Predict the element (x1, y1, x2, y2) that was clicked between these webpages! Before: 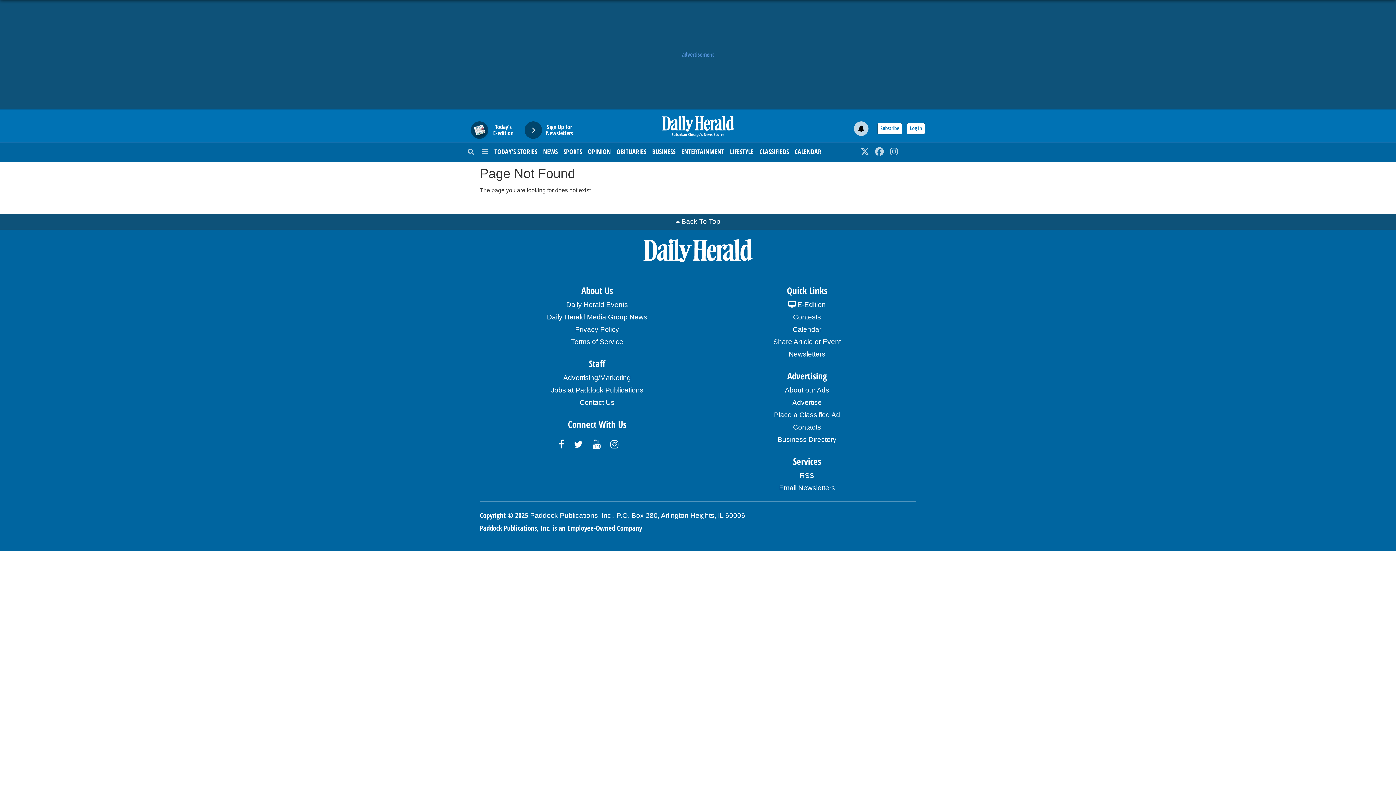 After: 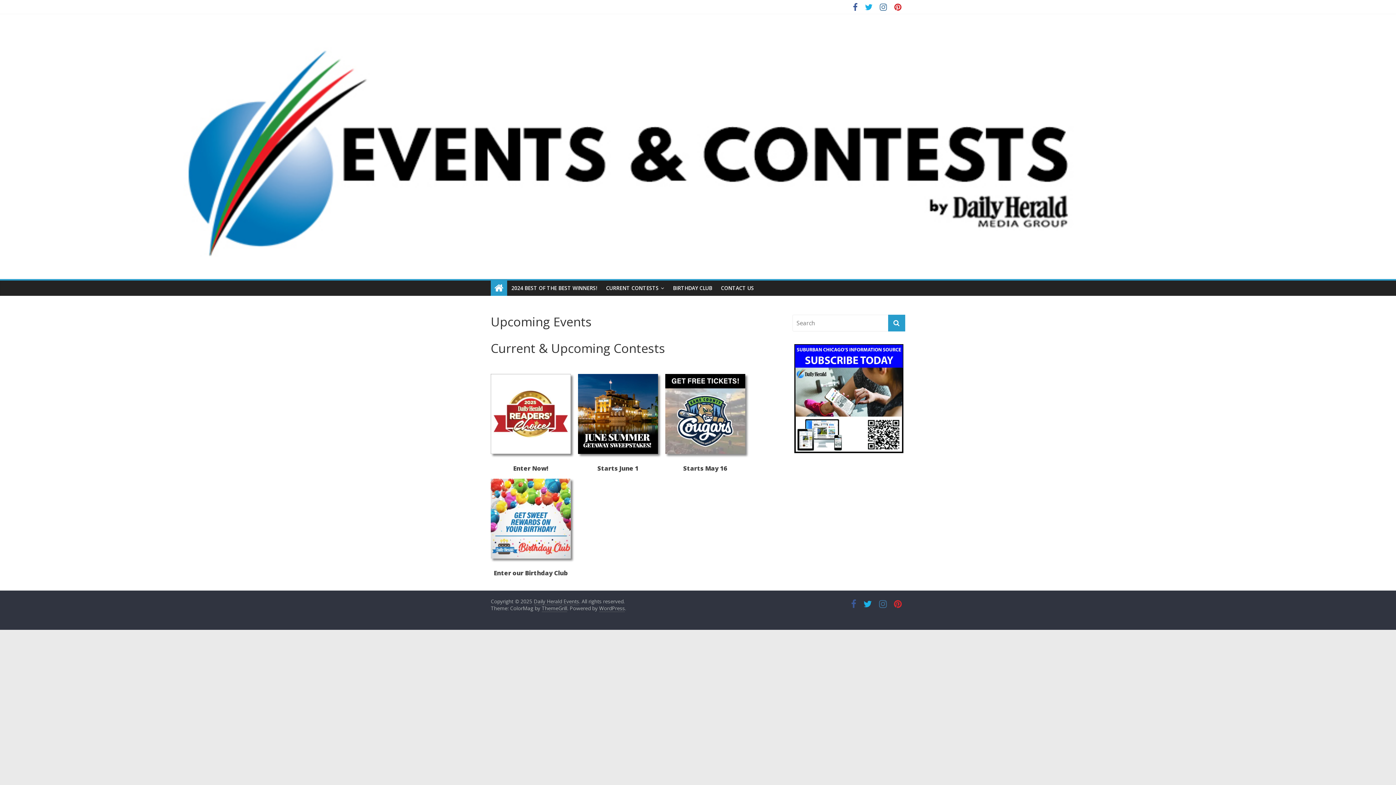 Action: label: Daily Herald Events bbox: (501, 299, 692, 311)